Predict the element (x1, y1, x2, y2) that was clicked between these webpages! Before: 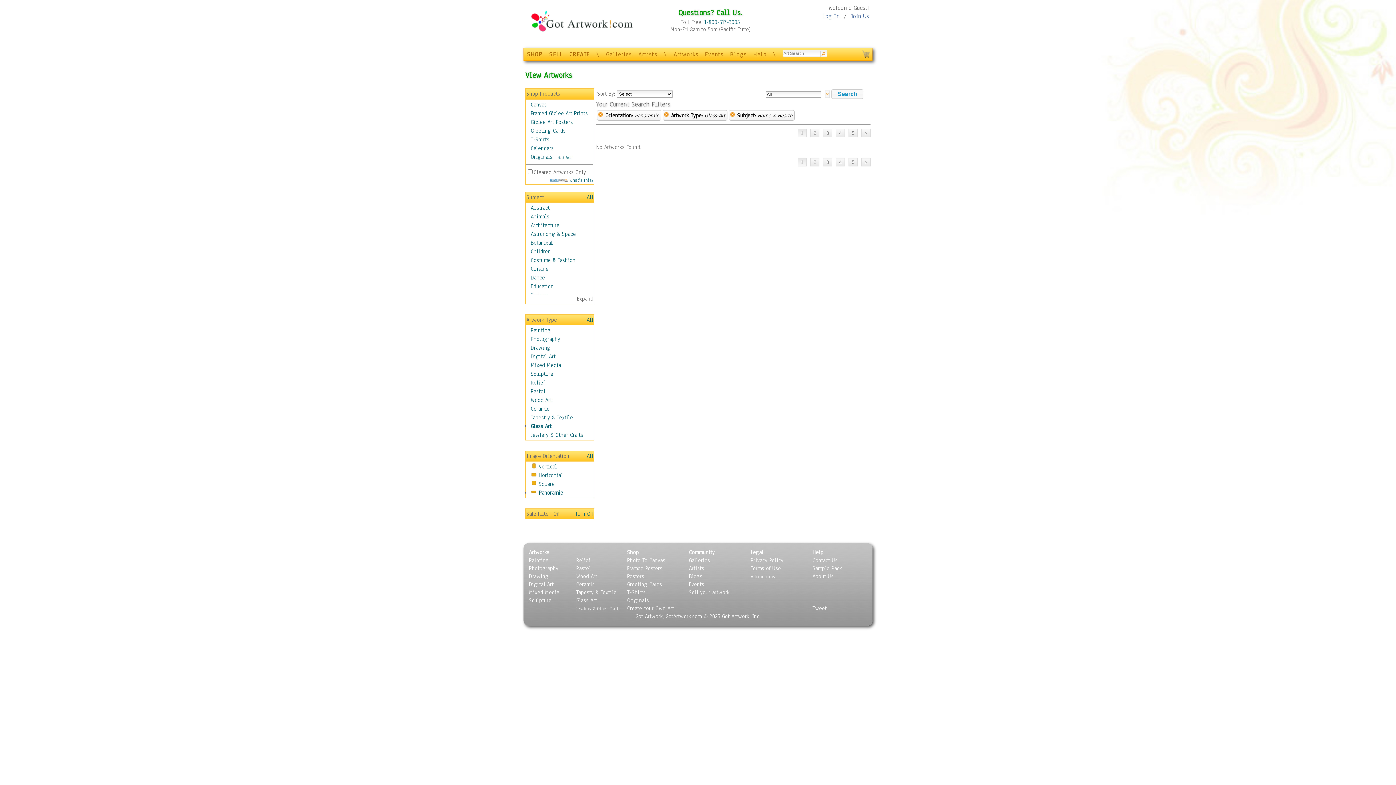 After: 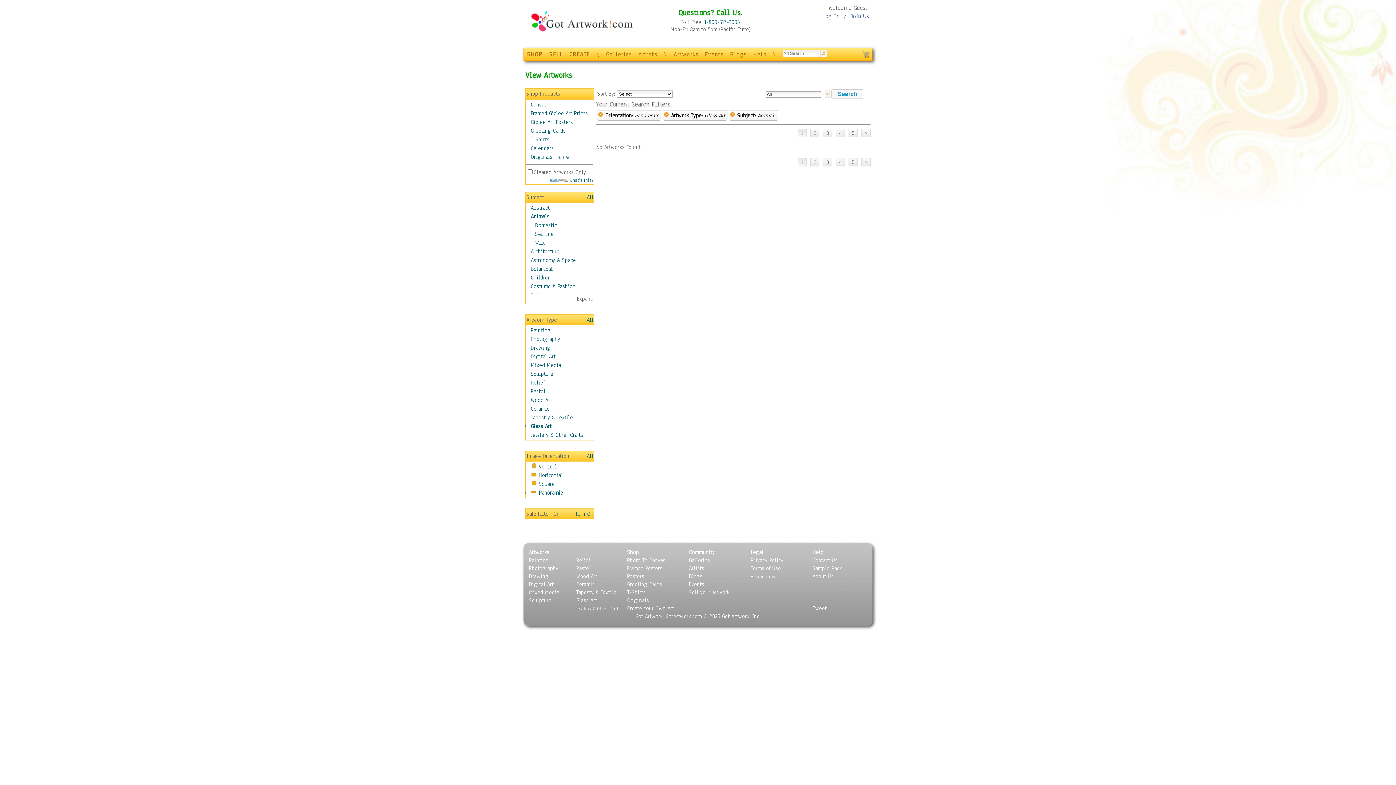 Action: bbox: (530, 213, 549, 220) label: Animals